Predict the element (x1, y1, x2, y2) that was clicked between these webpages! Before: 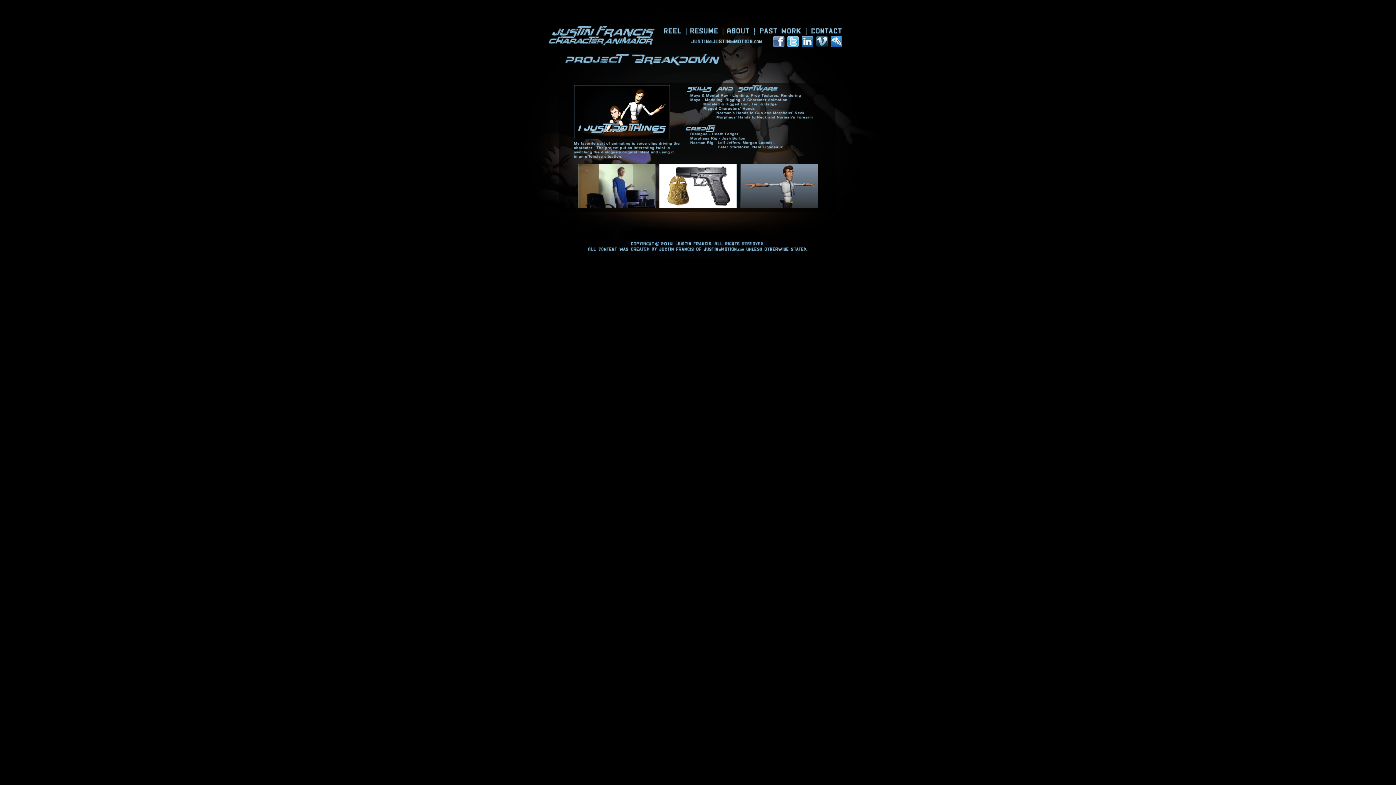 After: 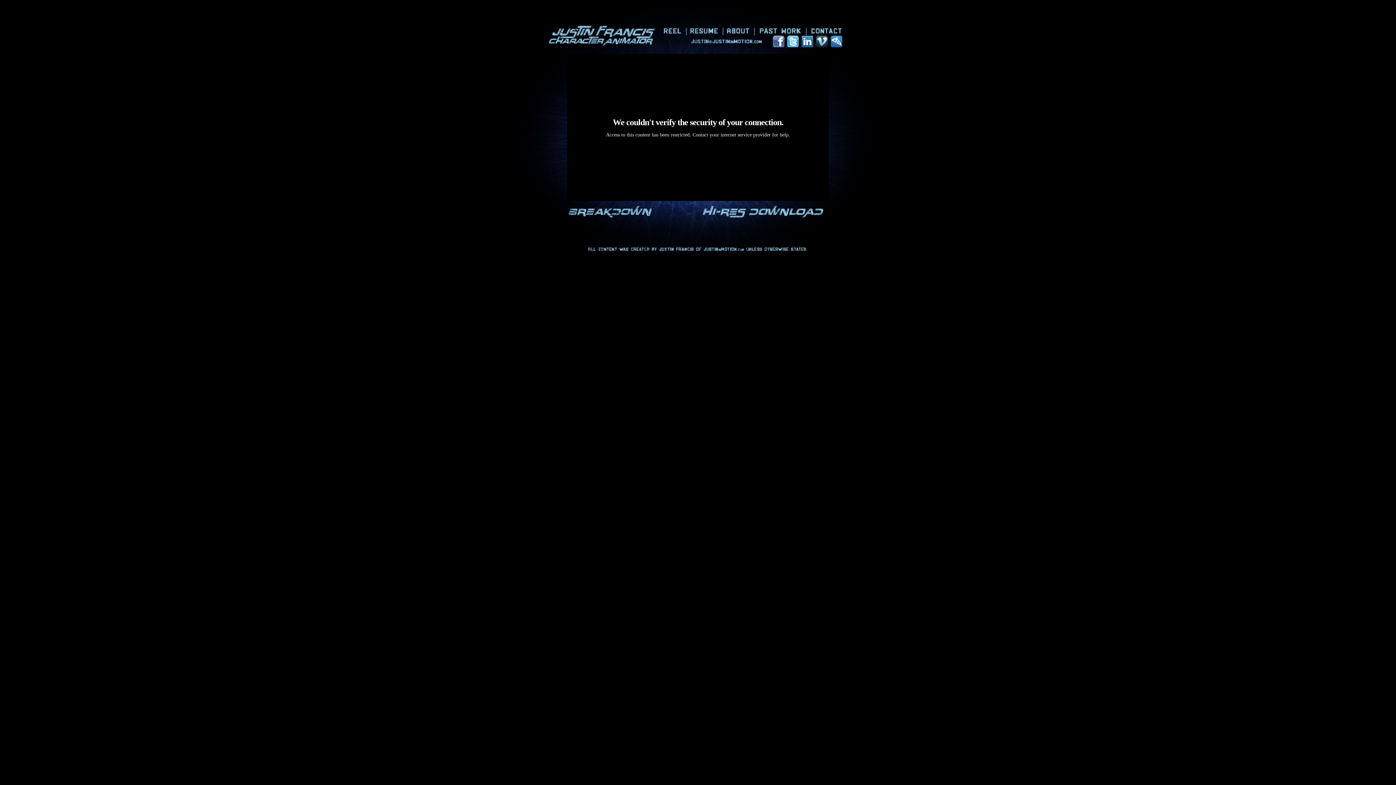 Action: bbox: (662, 25, 684, 35)